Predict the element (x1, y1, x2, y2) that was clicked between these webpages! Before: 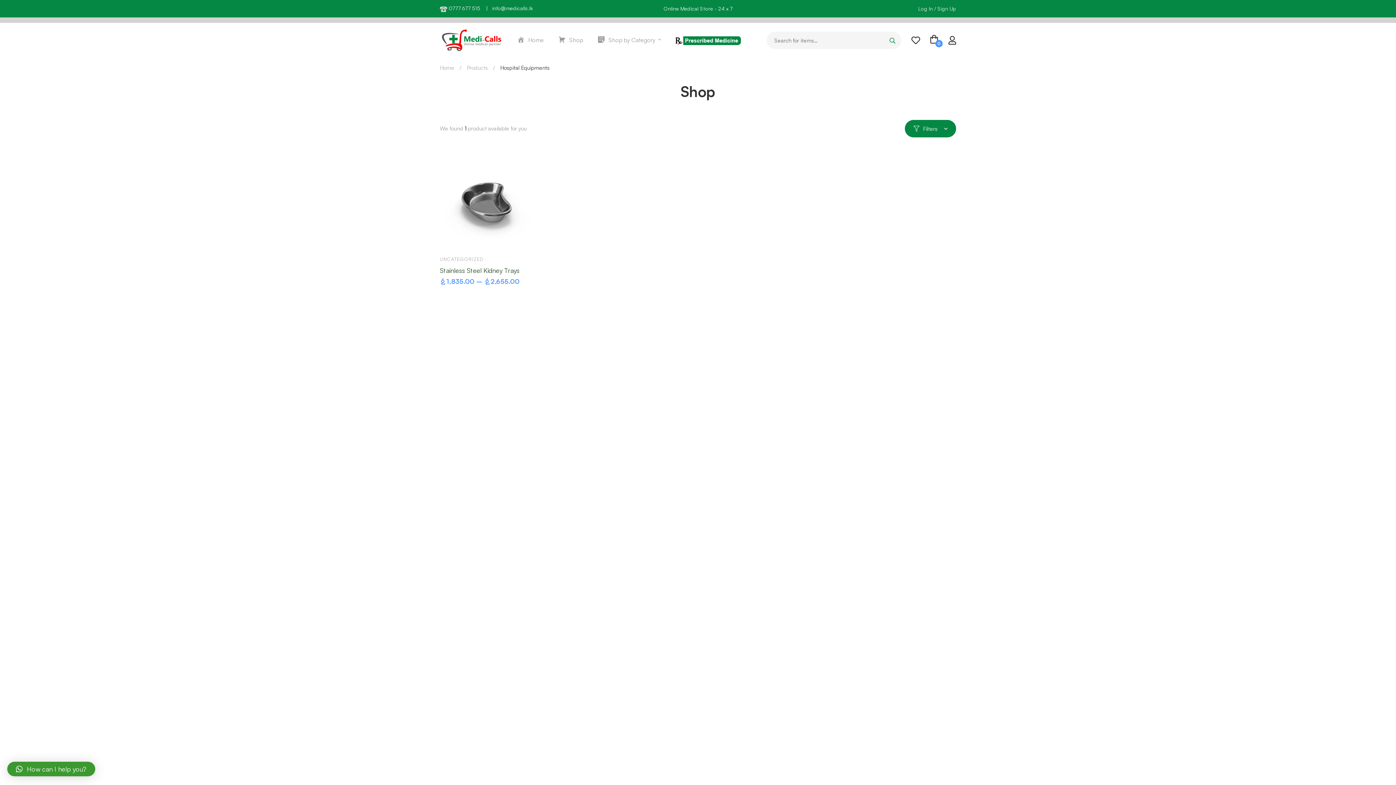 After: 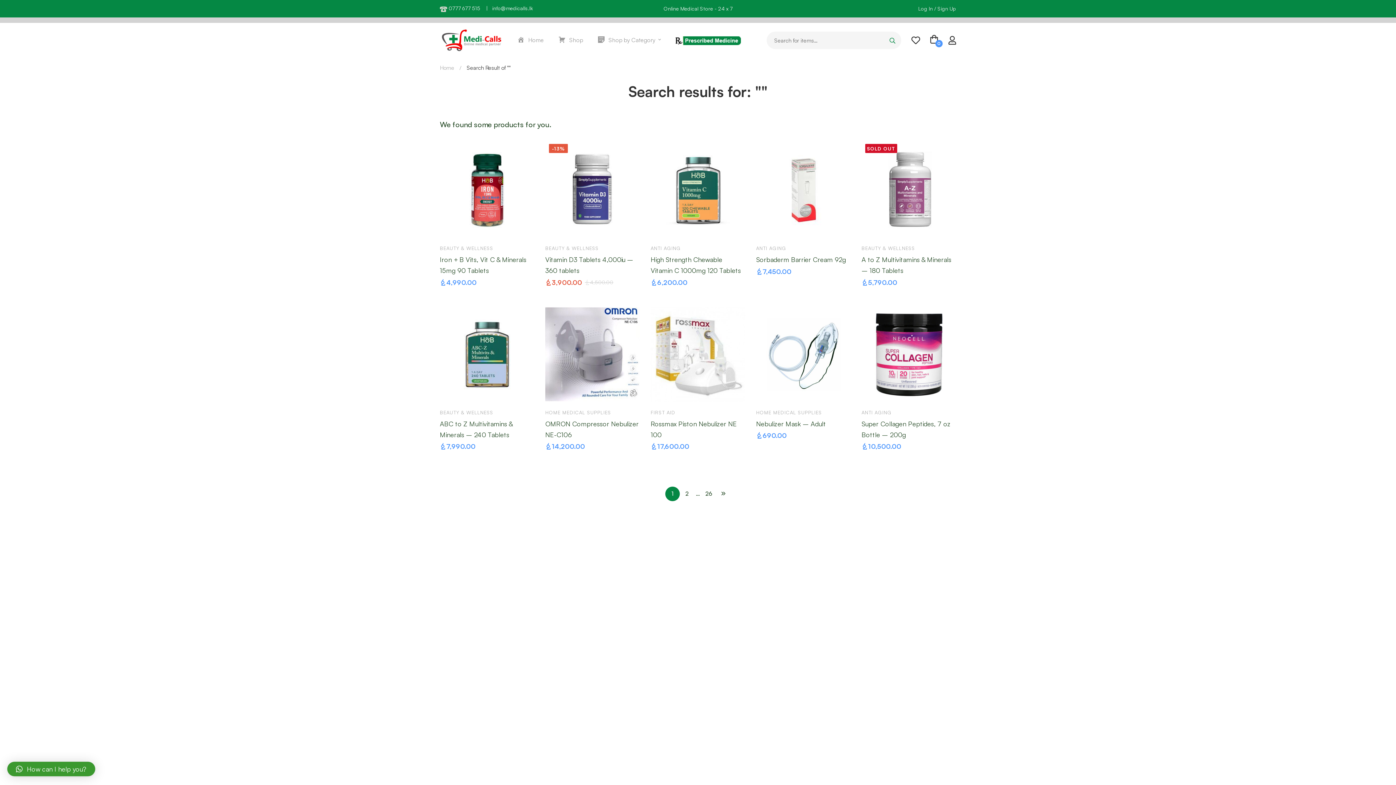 Action: bbox: (884, 31, 901, 49)